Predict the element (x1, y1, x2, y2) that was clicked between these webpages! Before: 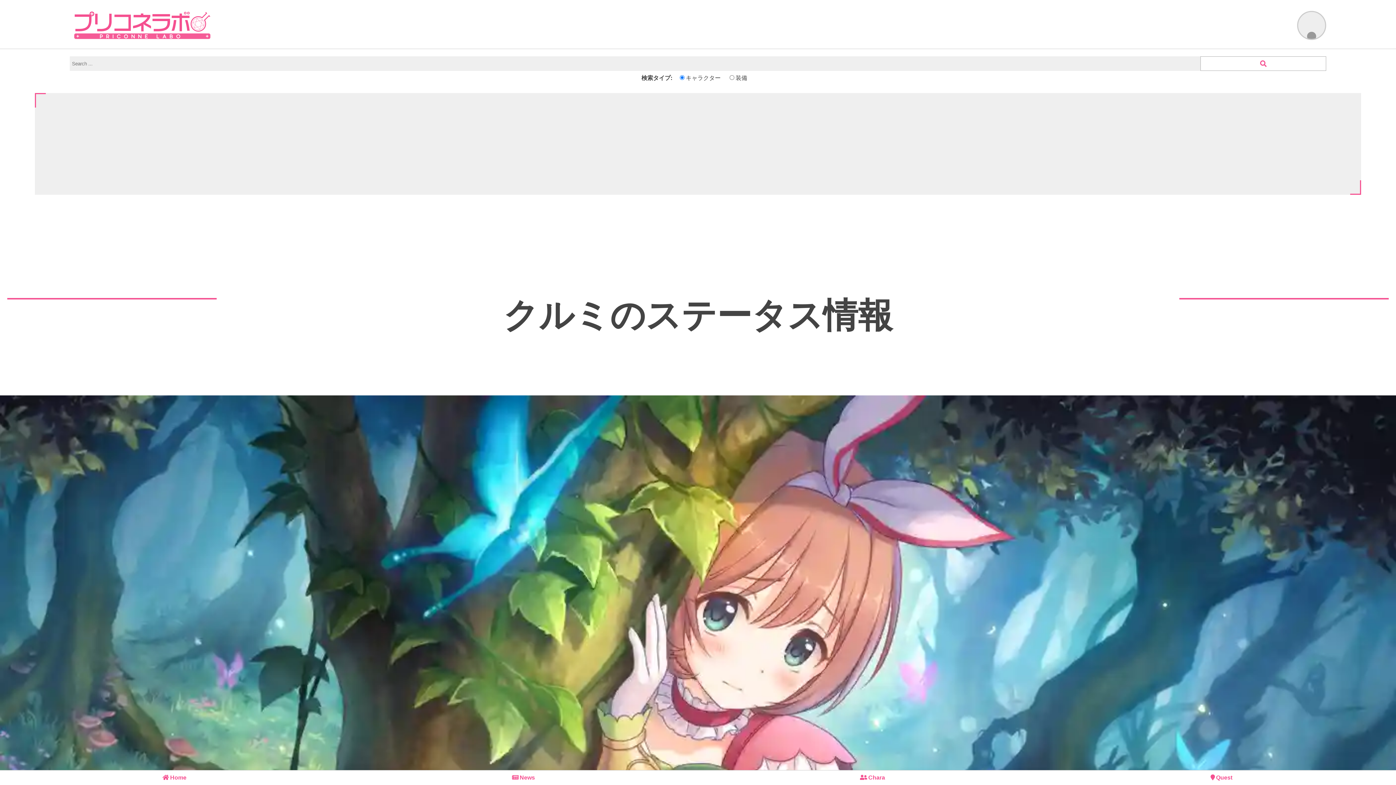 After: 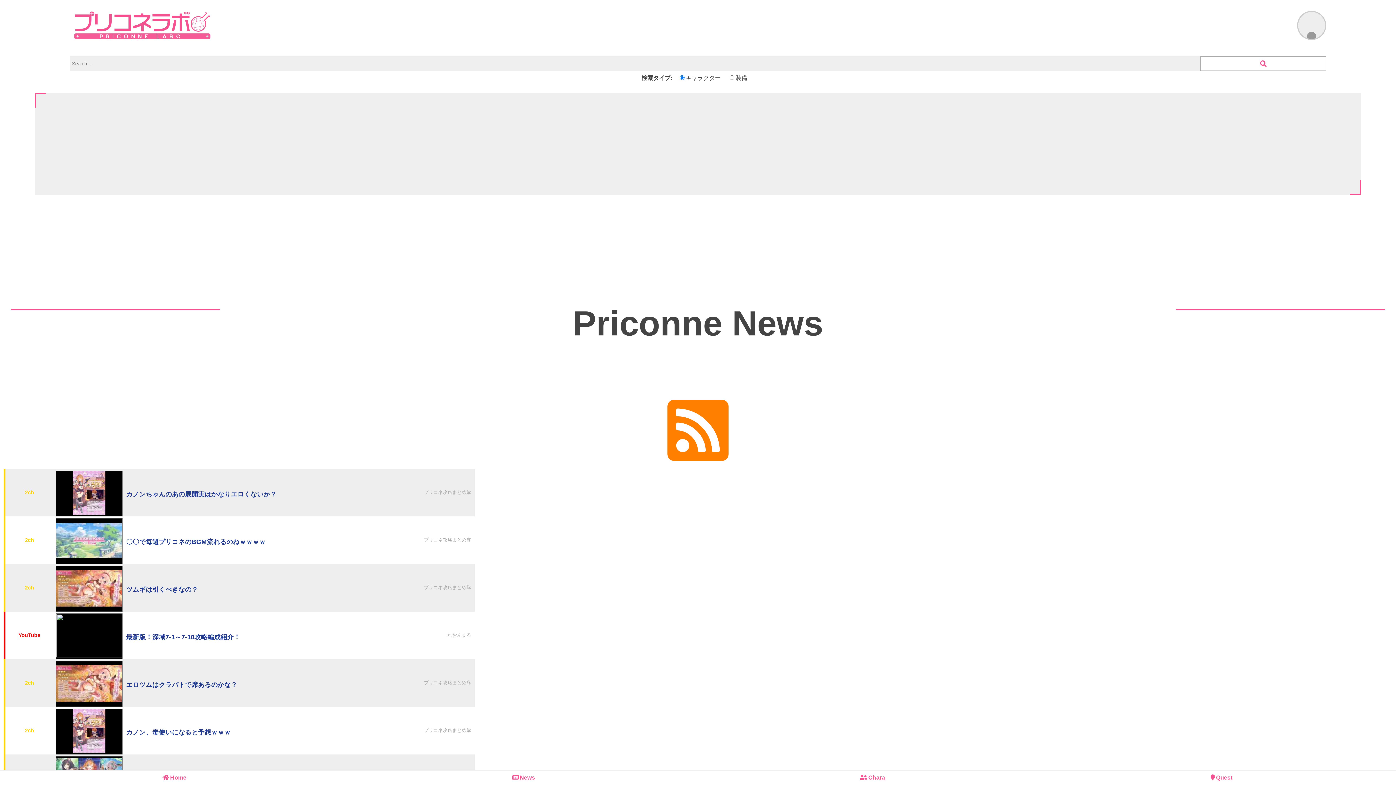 Action: label: News bbox: (512, 774, 535, 781)